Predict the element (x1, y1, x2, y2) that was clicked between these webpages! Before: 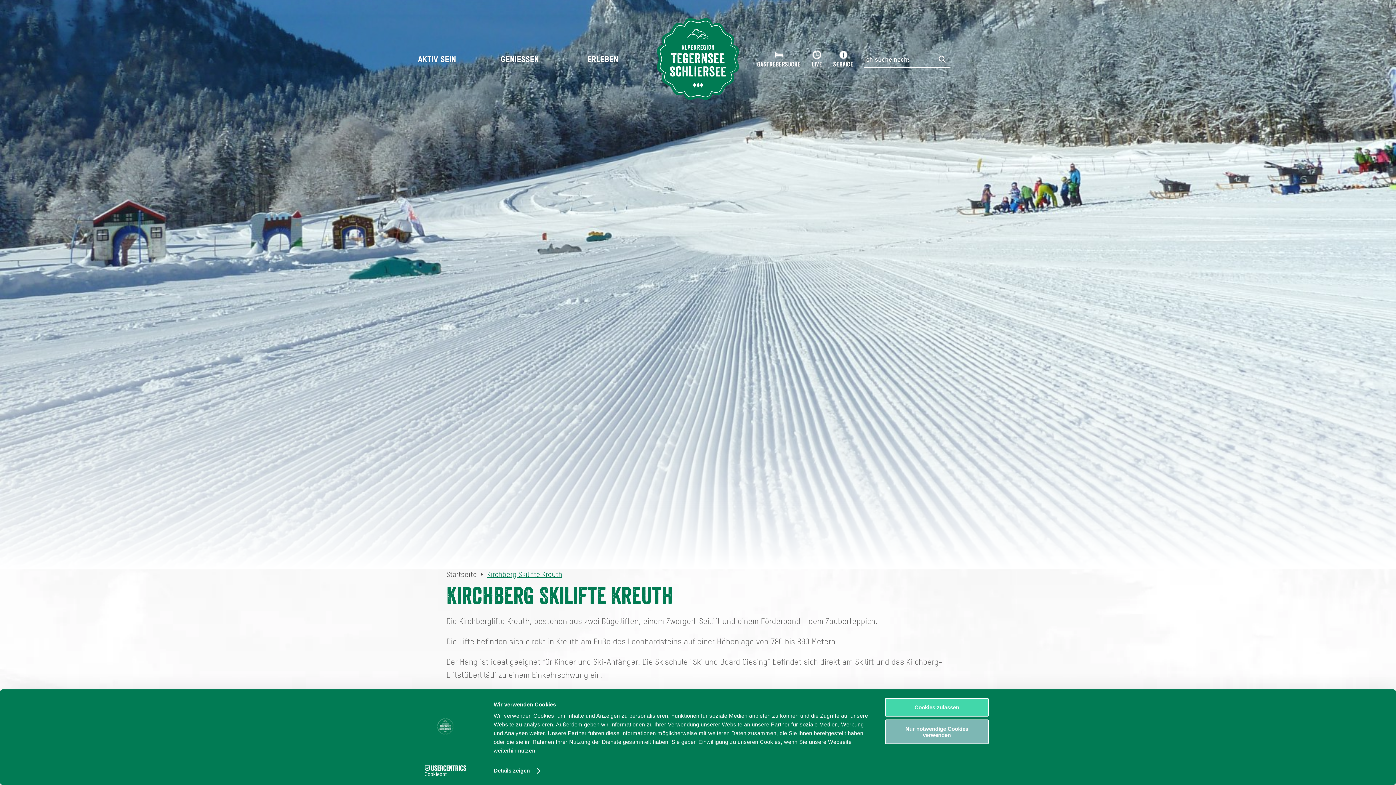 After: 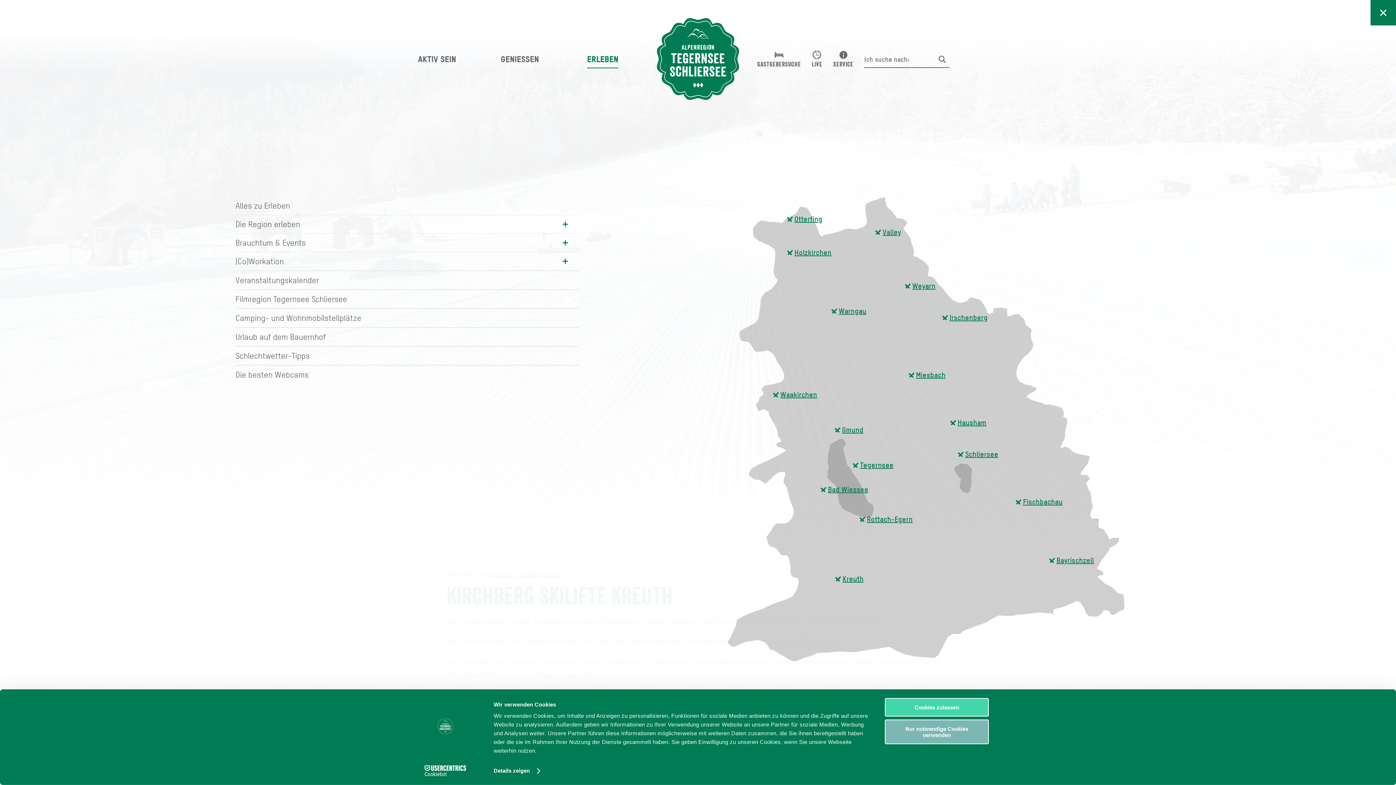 Action: bbox: (587, 50, 618, 67) label: ERLEBEN